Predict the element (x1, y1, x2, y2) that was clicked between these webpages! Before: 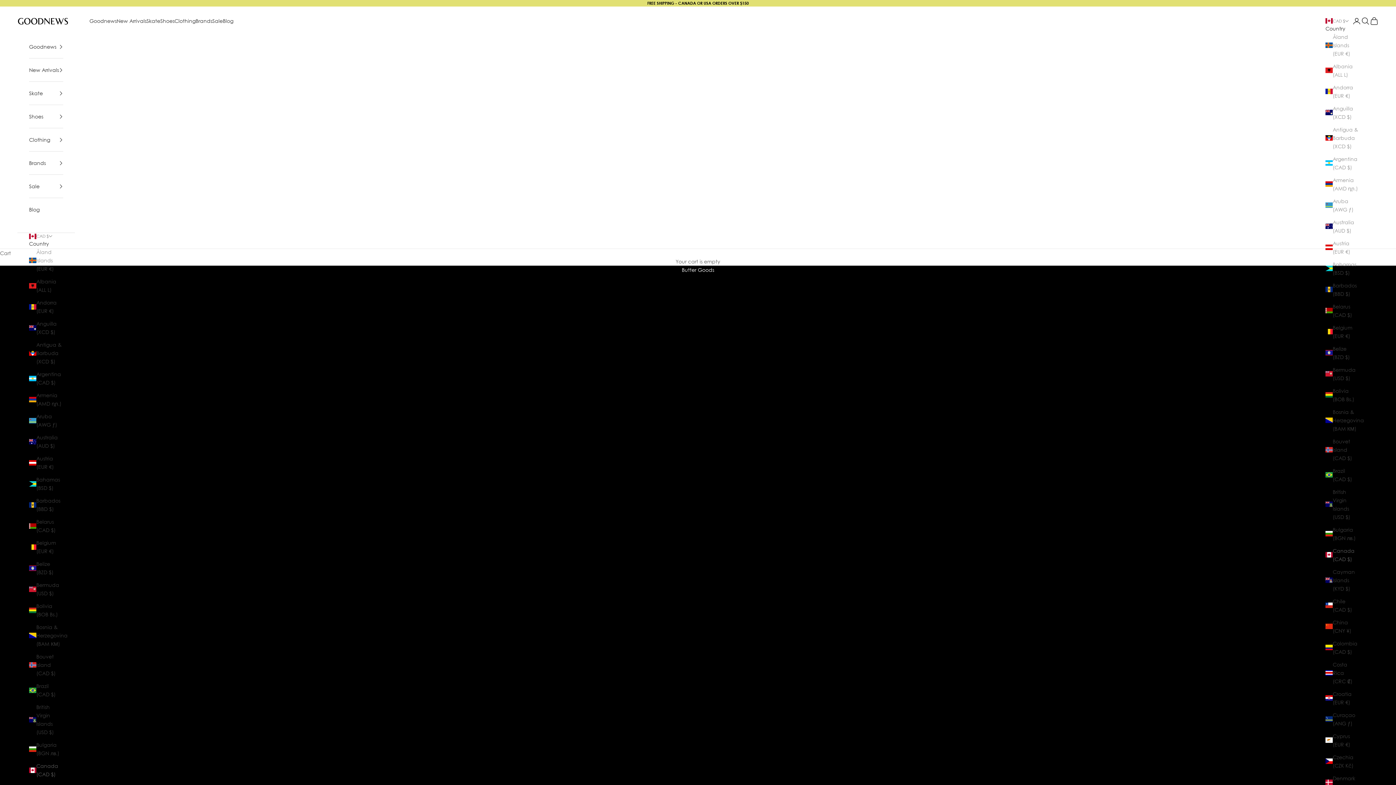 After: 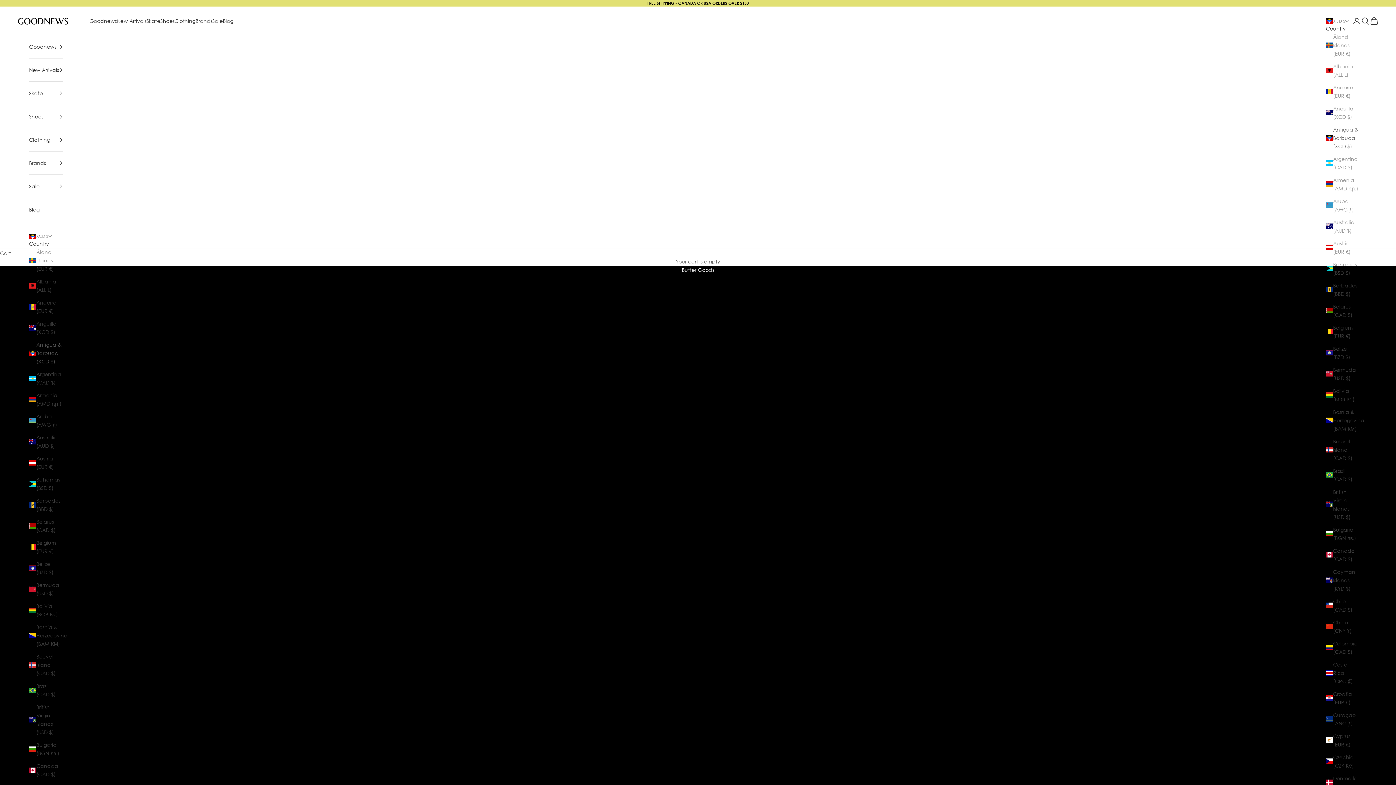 Action: label: Antigua & Barbuda (XCD $) bbox: (29, 340, 61, 365)